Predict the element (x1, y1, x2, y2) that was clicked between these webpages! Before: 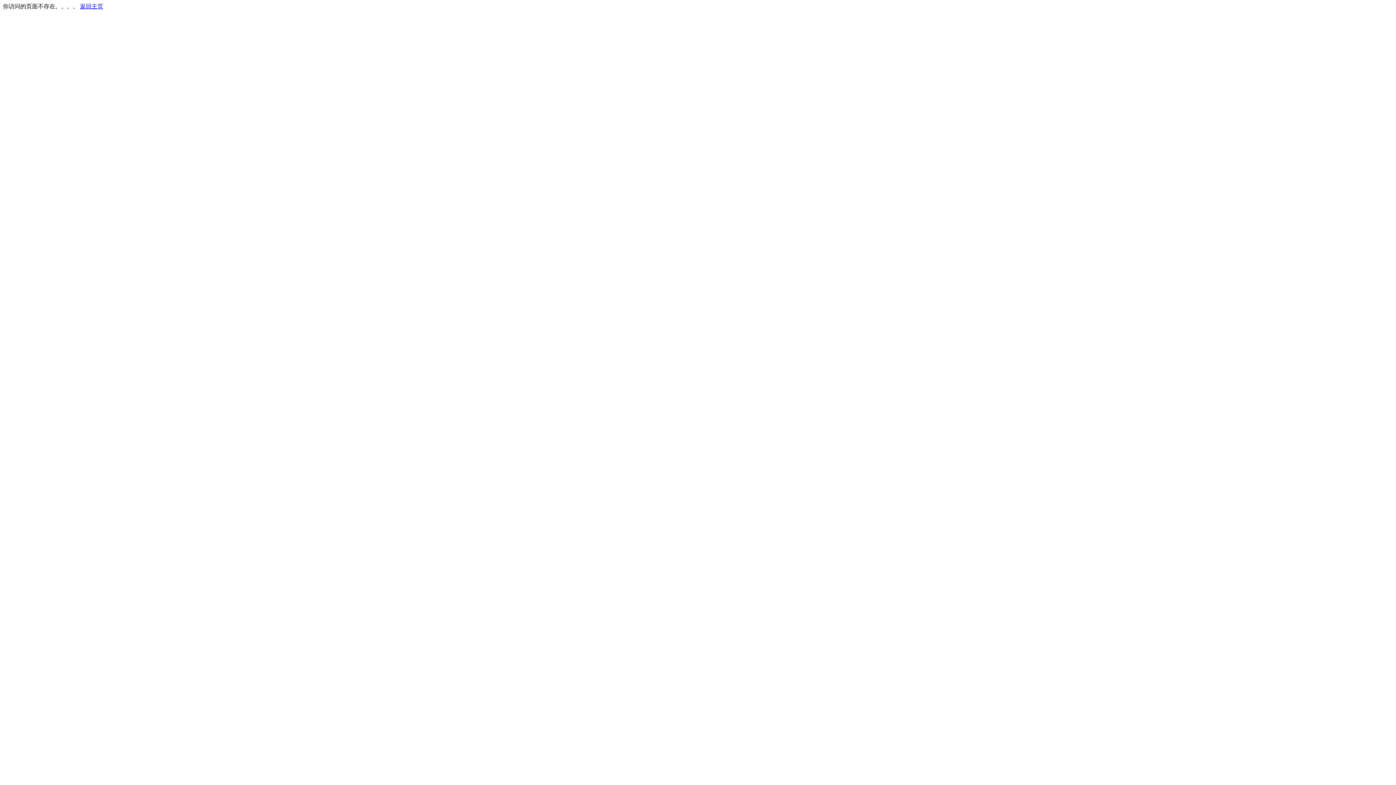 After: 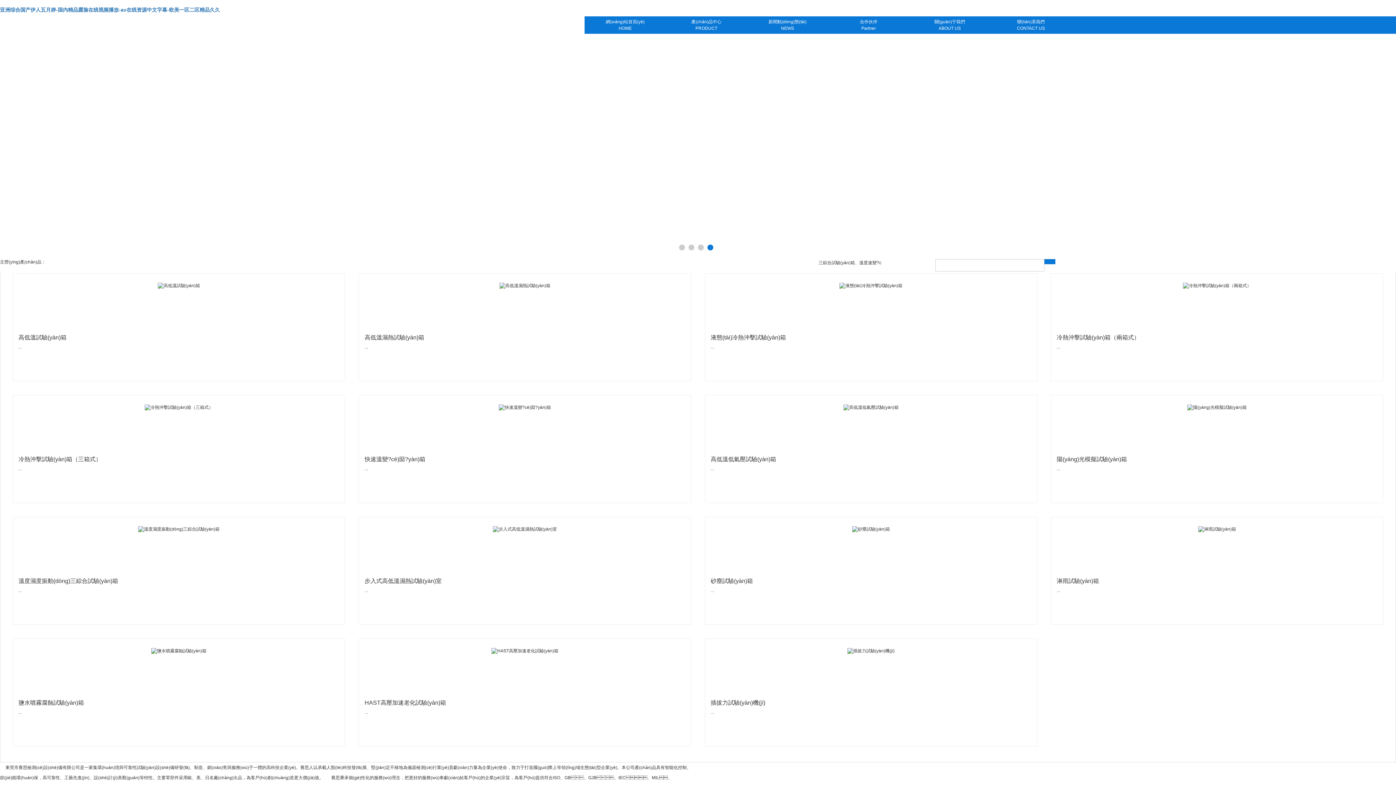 Action: label: 返回主页 bbox: (80, 3, 103, 9)